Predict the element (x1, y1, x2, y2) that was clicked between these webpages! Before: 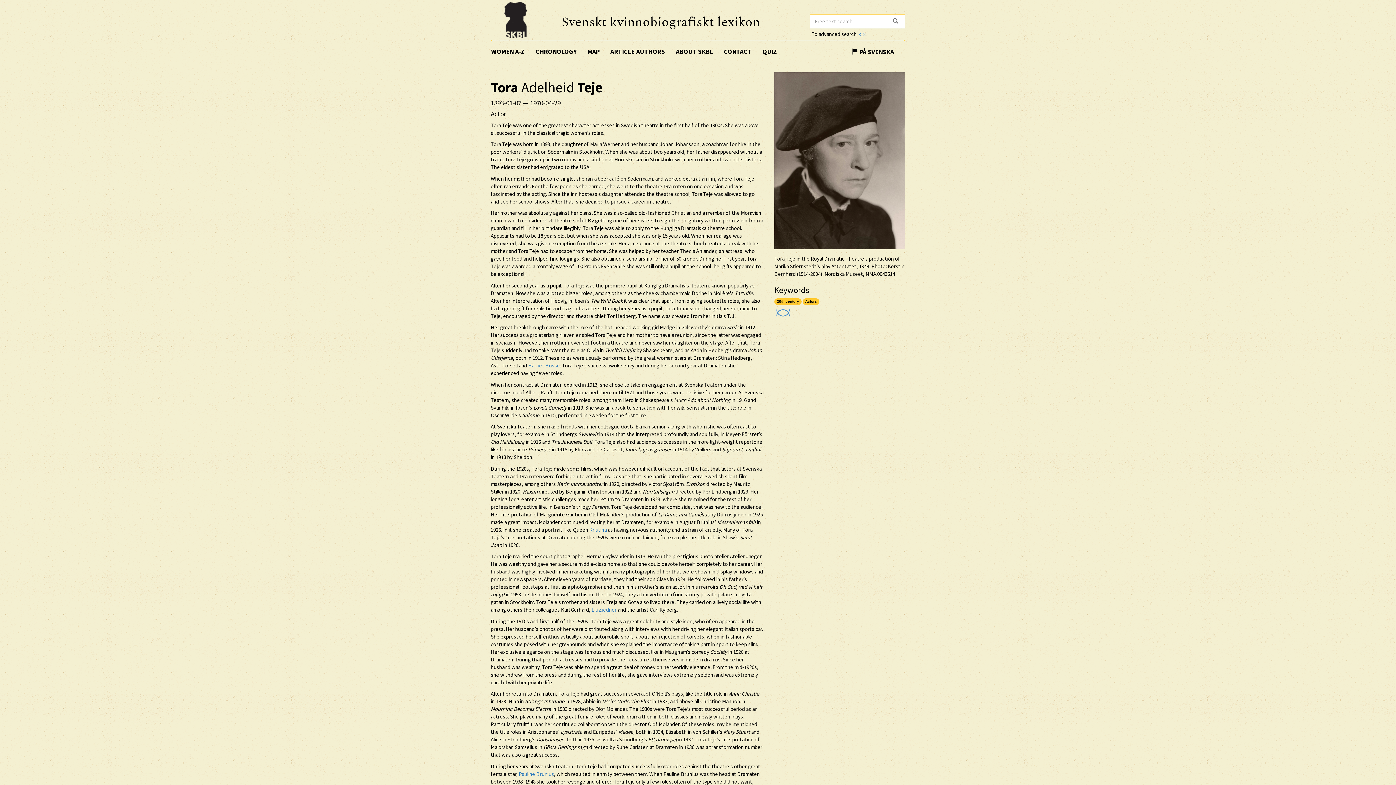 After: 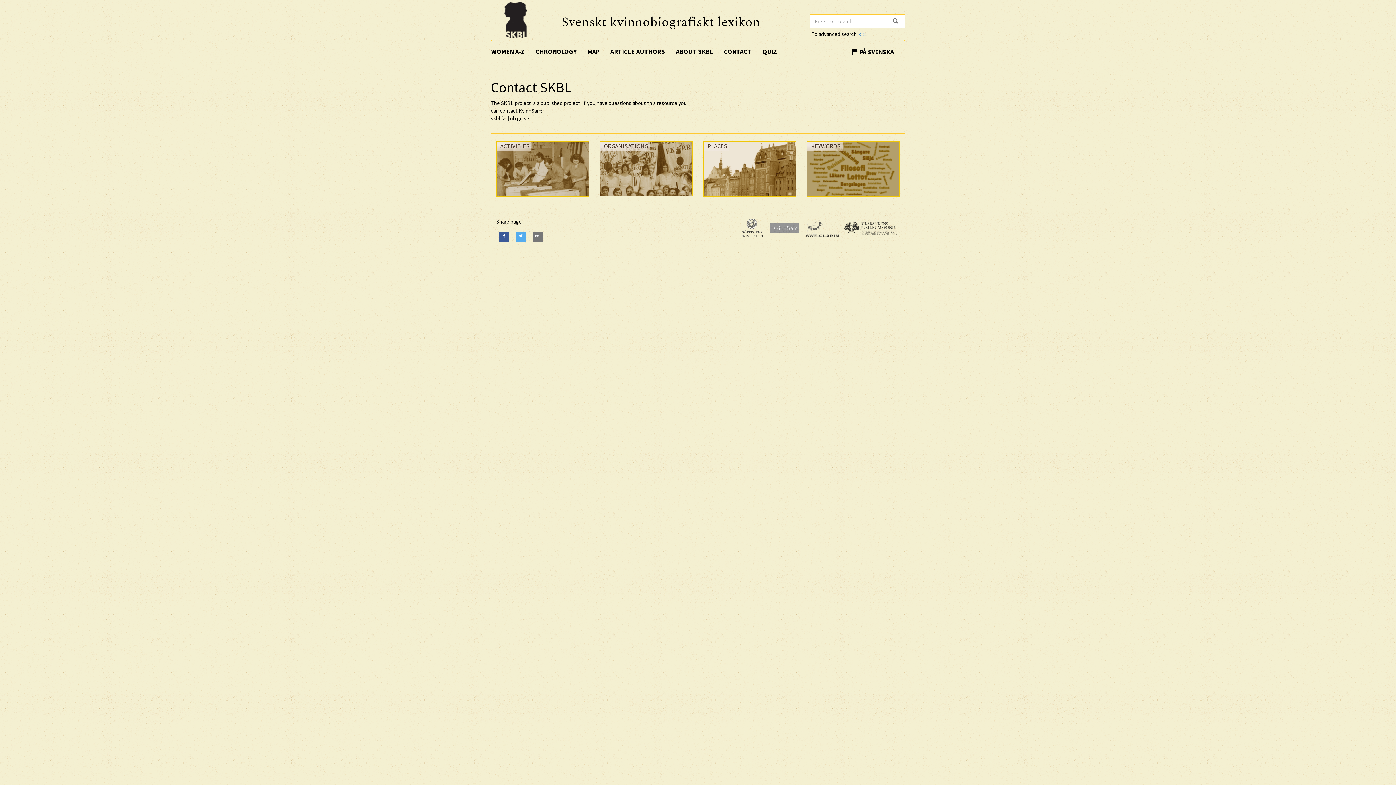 Action: bbox: (718, 40, 757, 62) label: CONTACT